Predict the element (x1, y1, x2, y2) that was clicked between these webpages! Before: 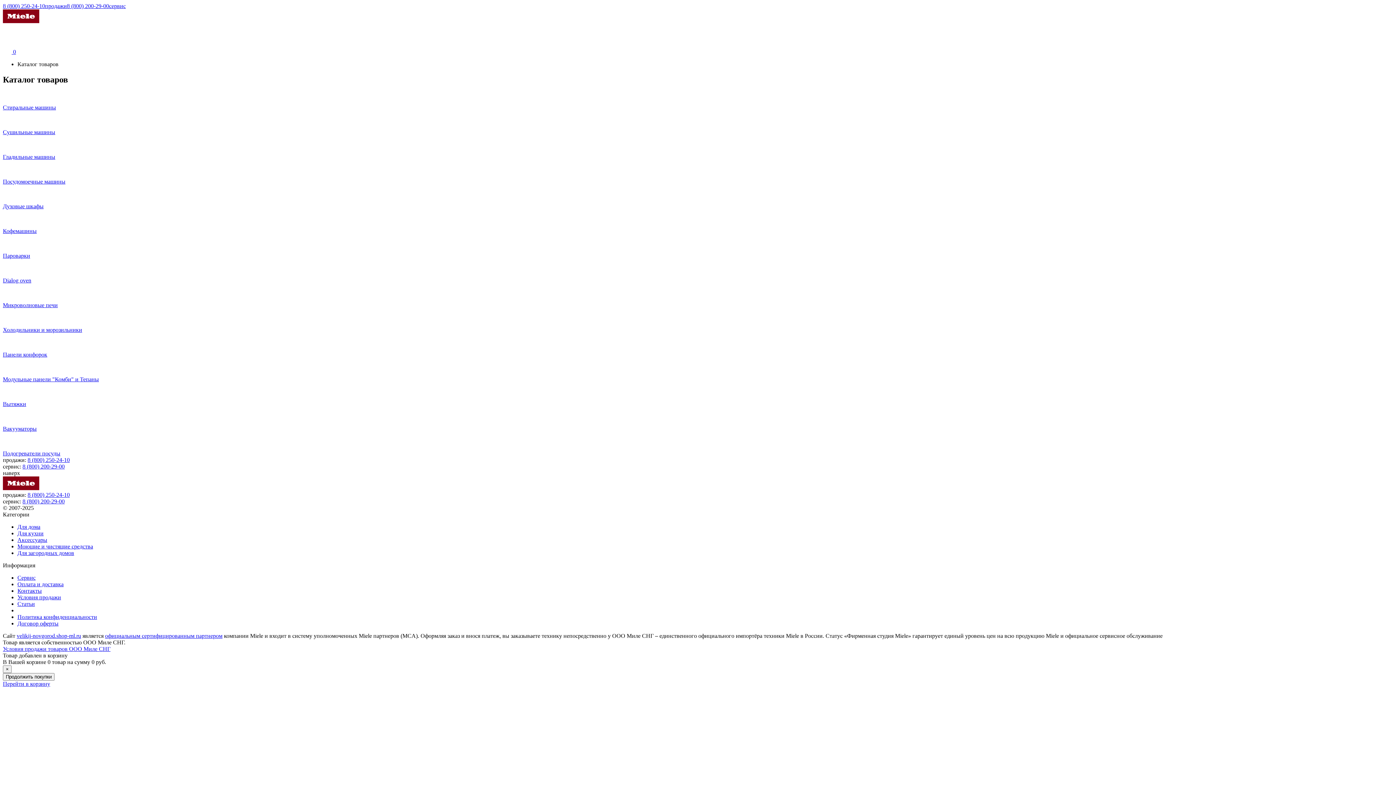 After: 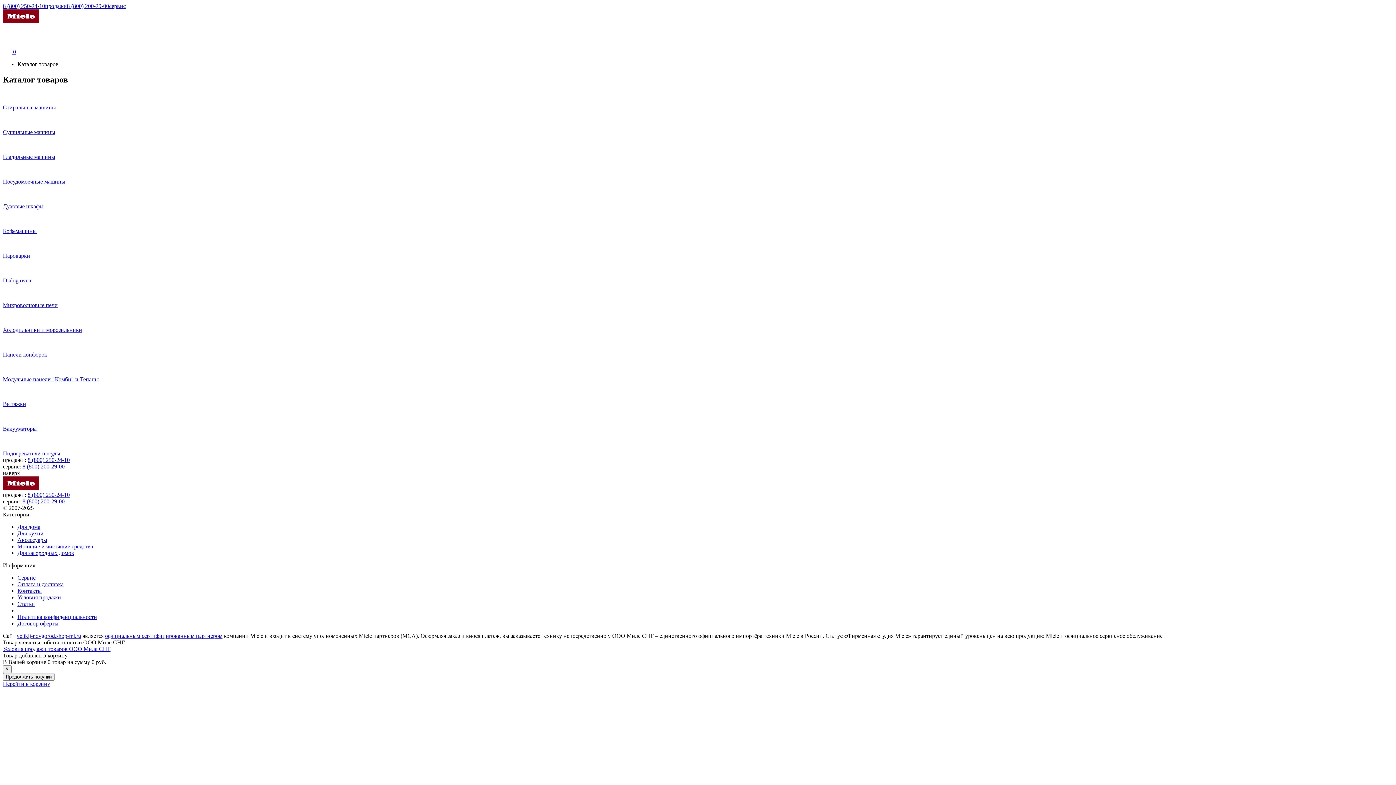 Action: label: Договор оферты bbox: (17, 620, 58, 627)